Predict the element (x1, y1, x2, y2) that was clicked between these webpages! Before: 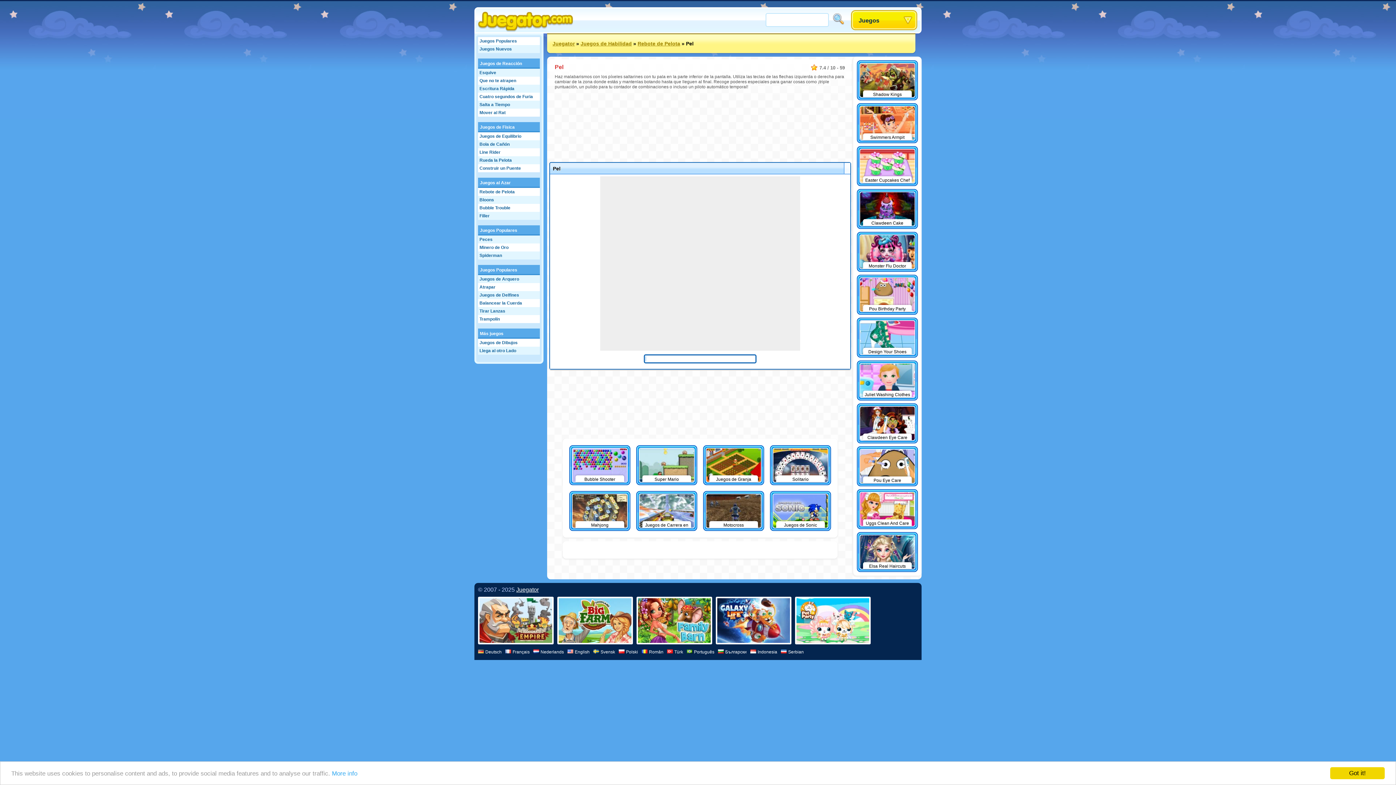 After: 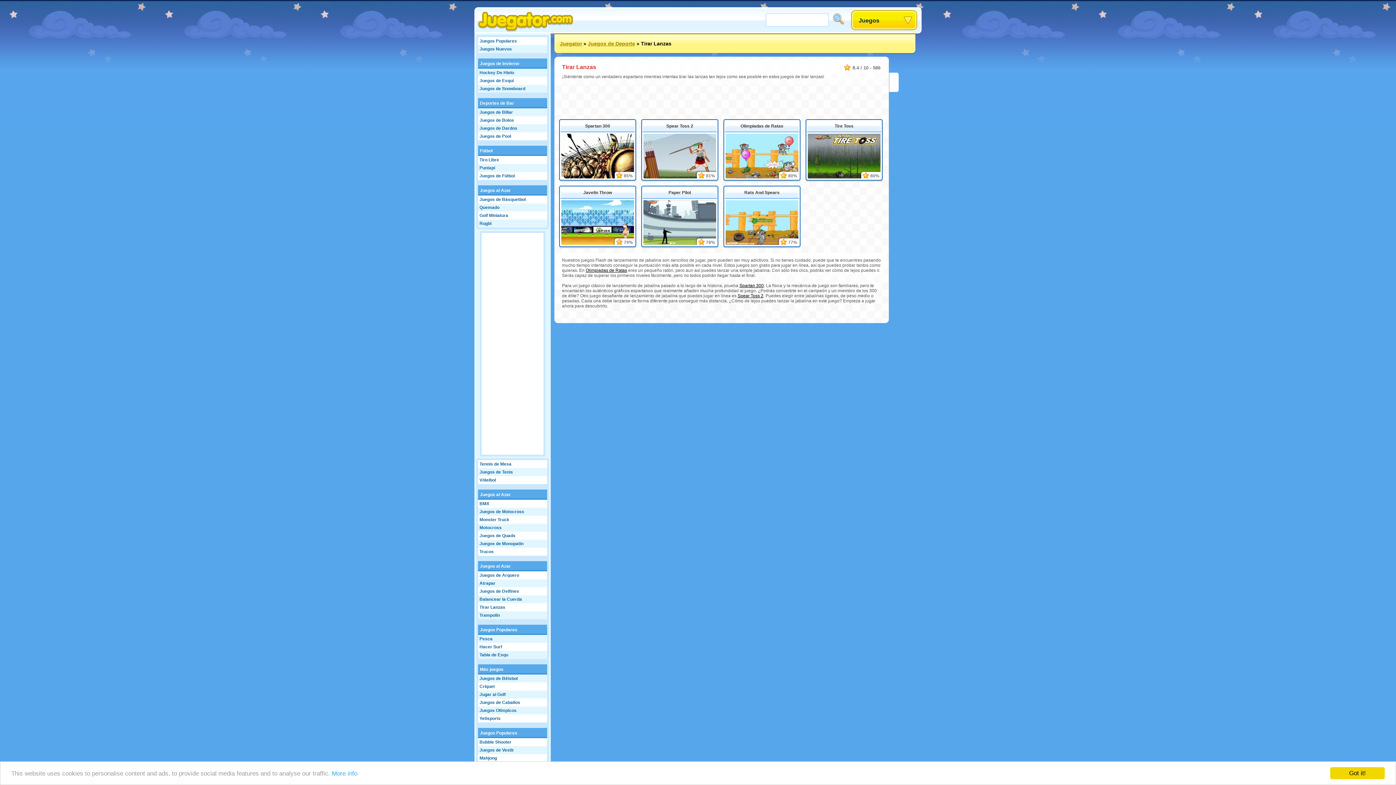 Action: bbox: (478, 307, 540, 315) label: Tirar Lanzas